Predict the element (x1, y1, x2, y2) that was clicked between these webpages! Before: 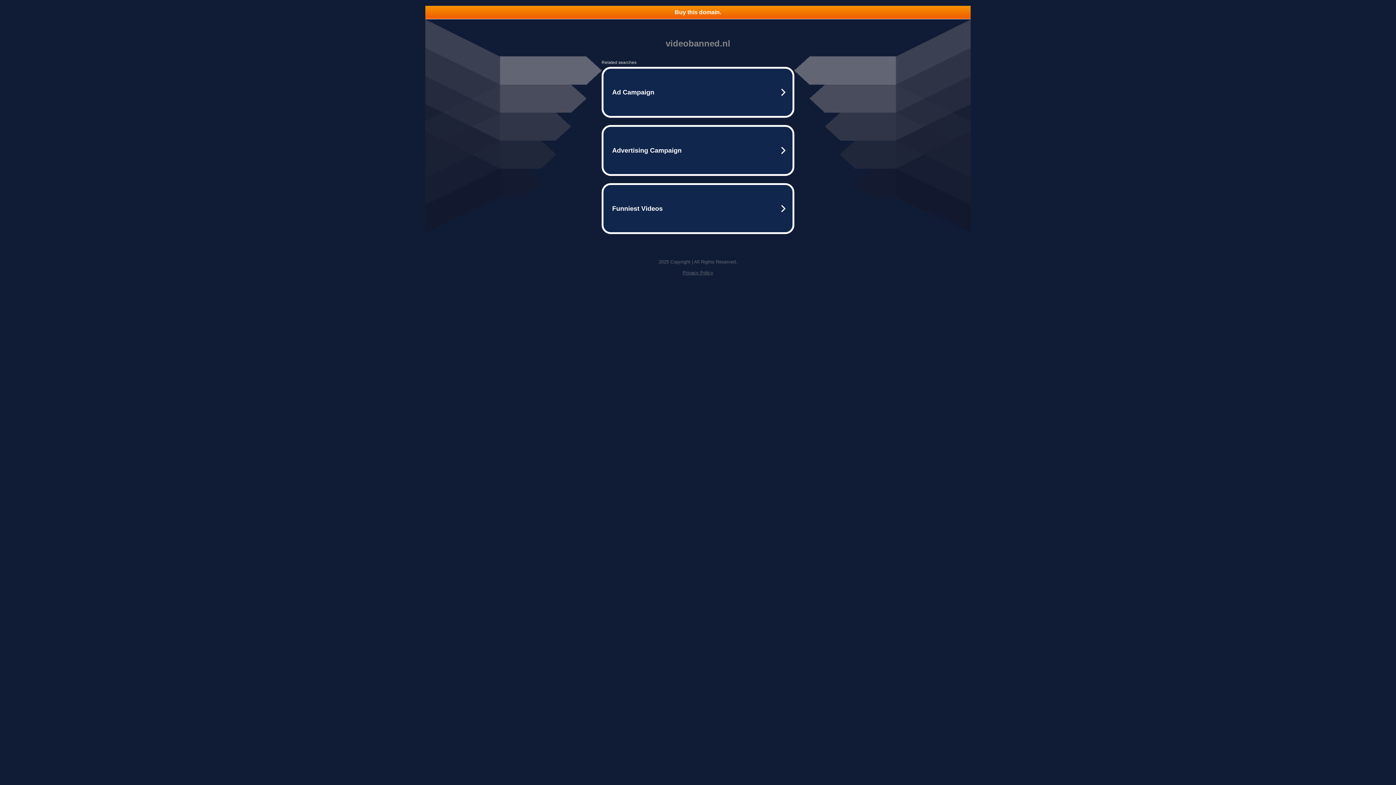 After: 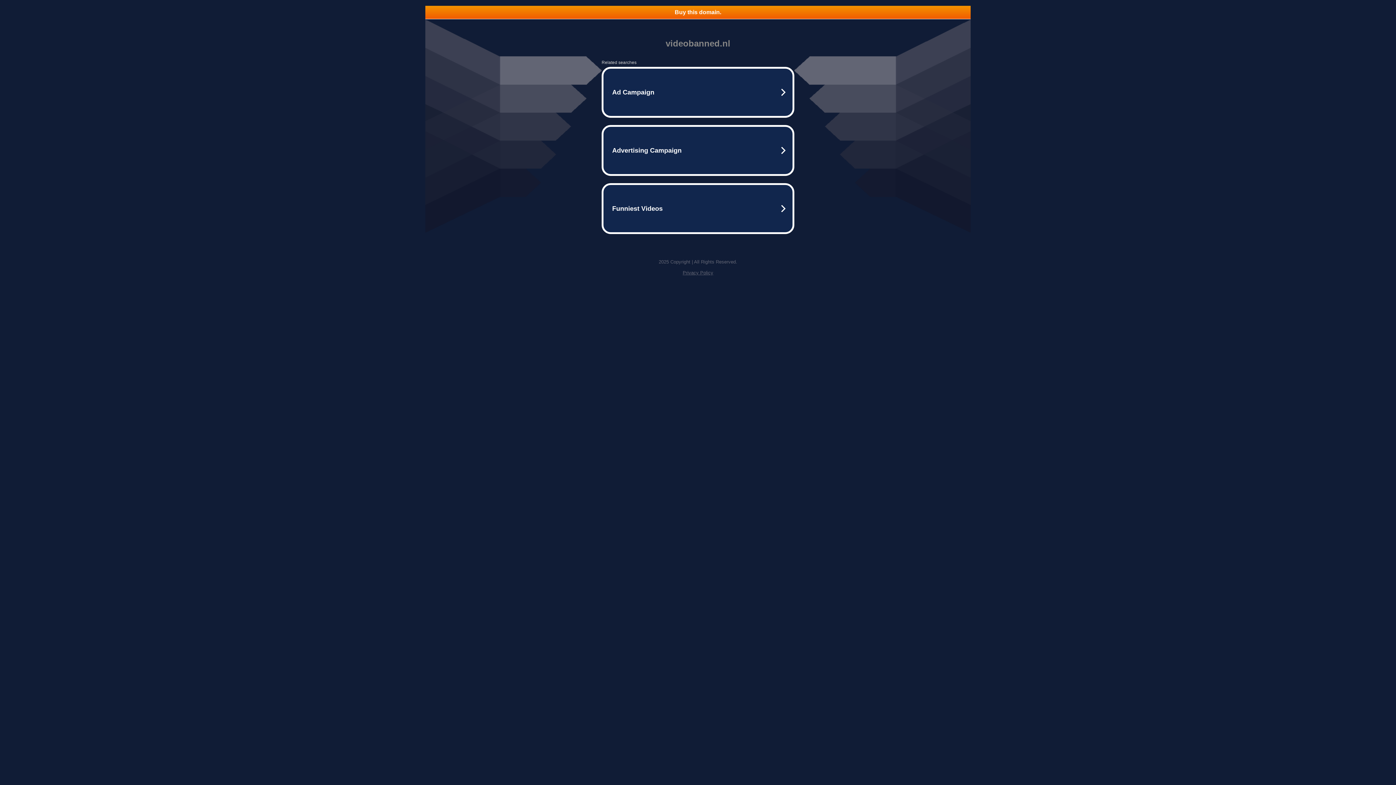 Action: bbox: (682, 270, 713, 275) label: Privacy Policy